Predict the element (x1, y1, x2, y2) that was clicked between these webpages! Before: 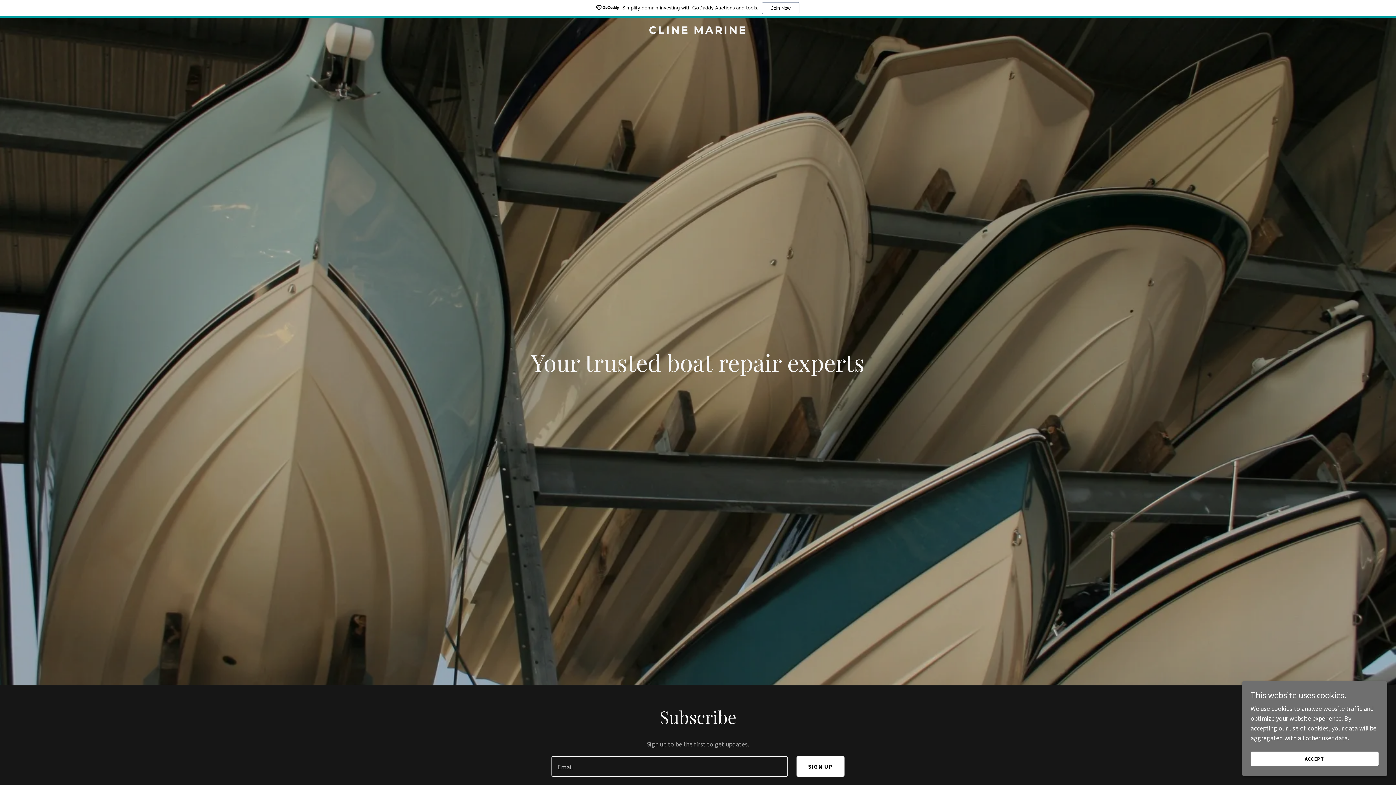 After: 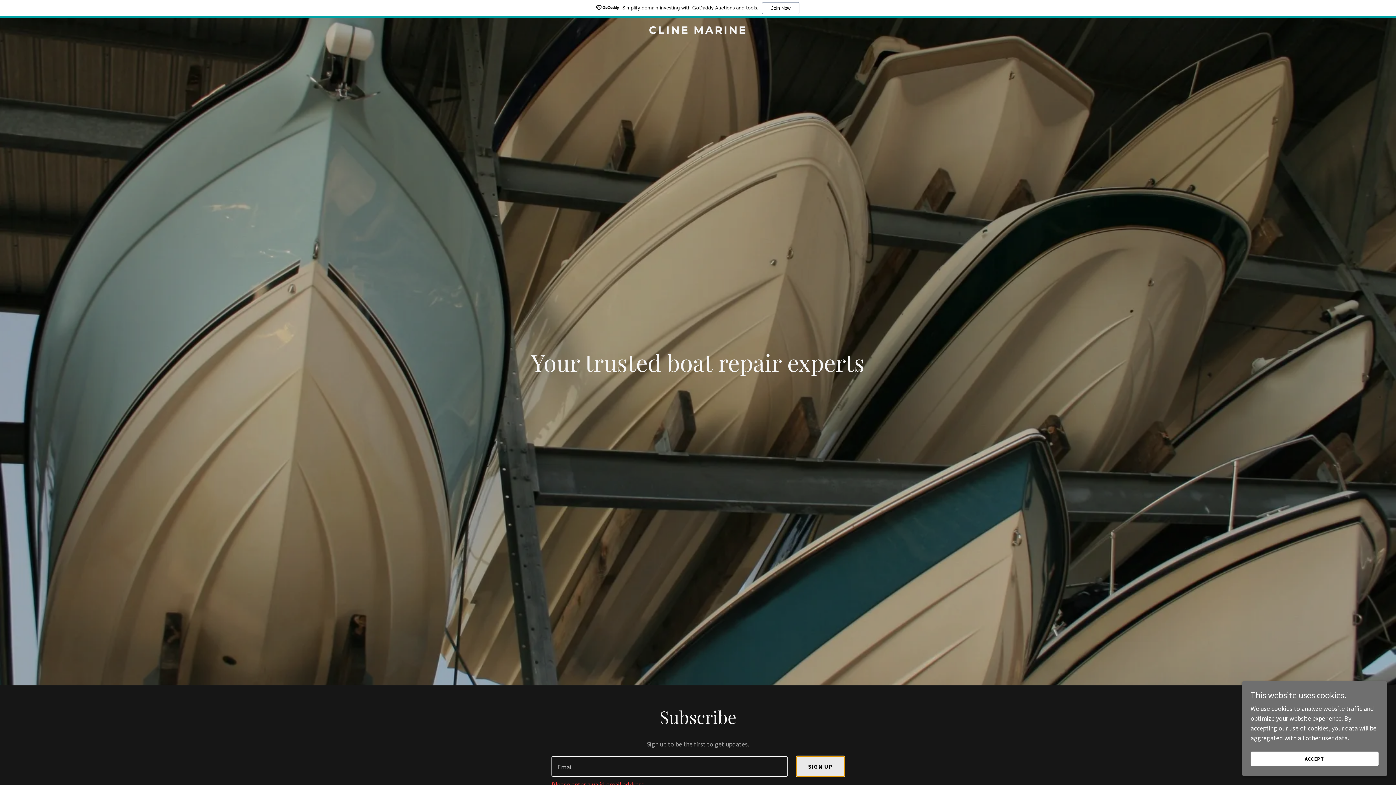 Action: label: SIGN UP bbox: (796, 756, 844, 777)